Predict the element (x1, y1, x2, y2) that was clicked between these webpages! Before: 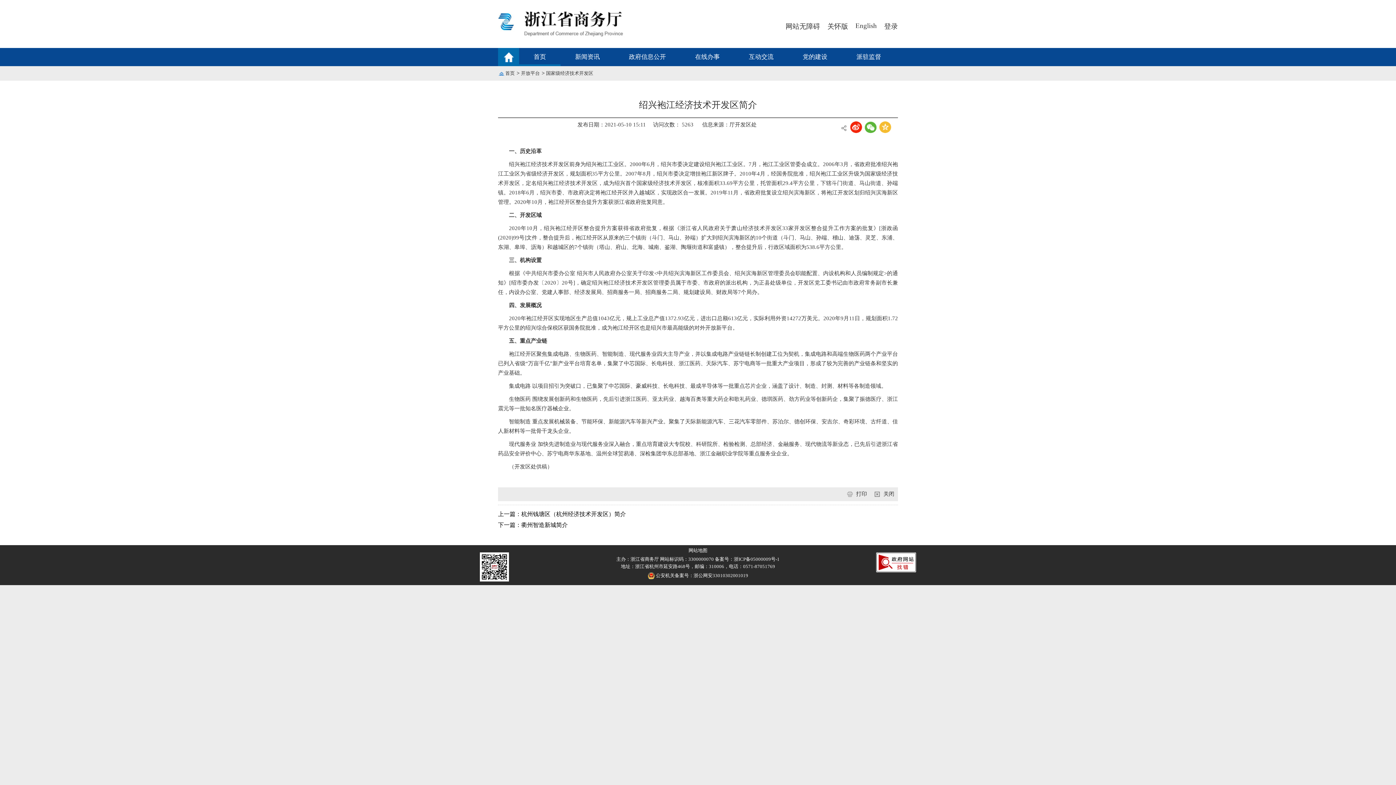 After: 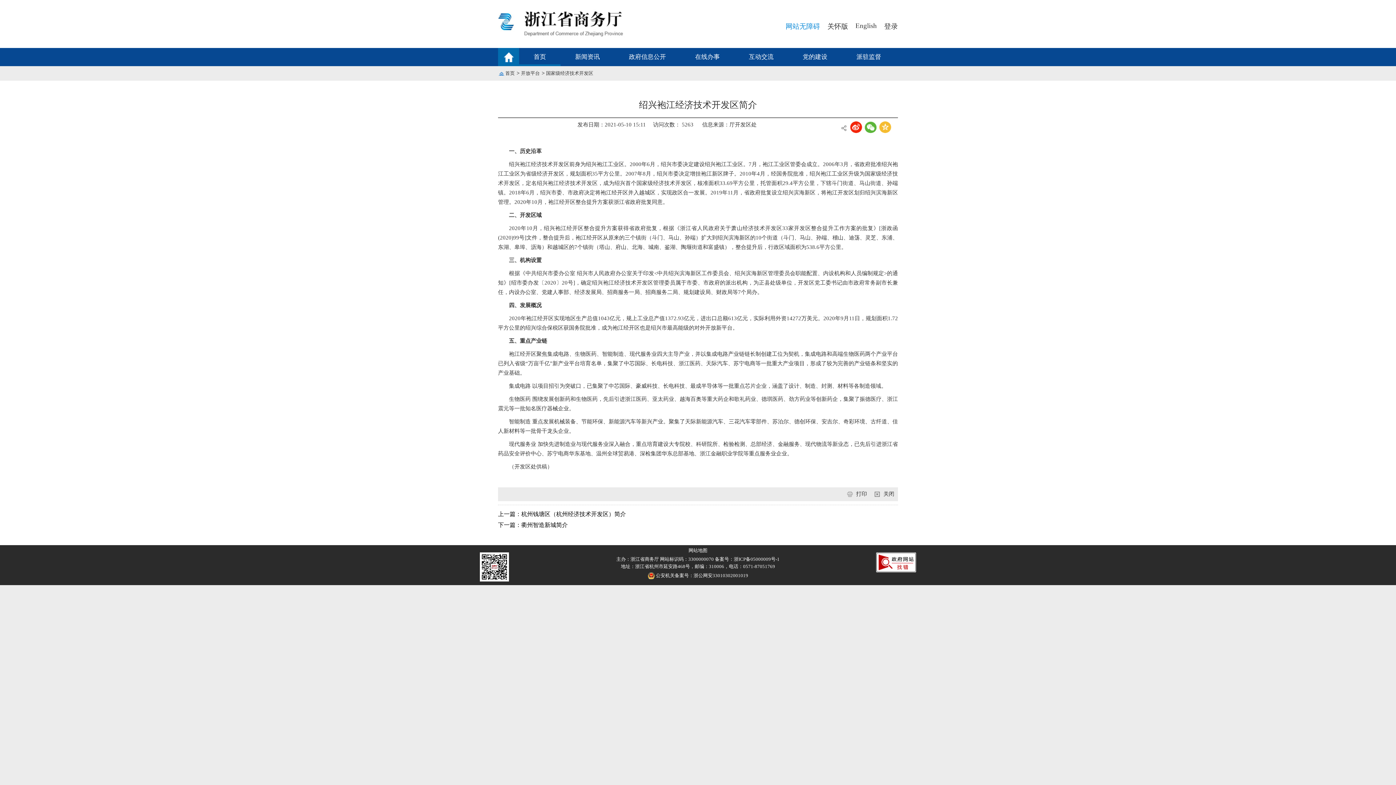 Action: label: 网站无障碍 bbox: (785, 22, 820, 30)